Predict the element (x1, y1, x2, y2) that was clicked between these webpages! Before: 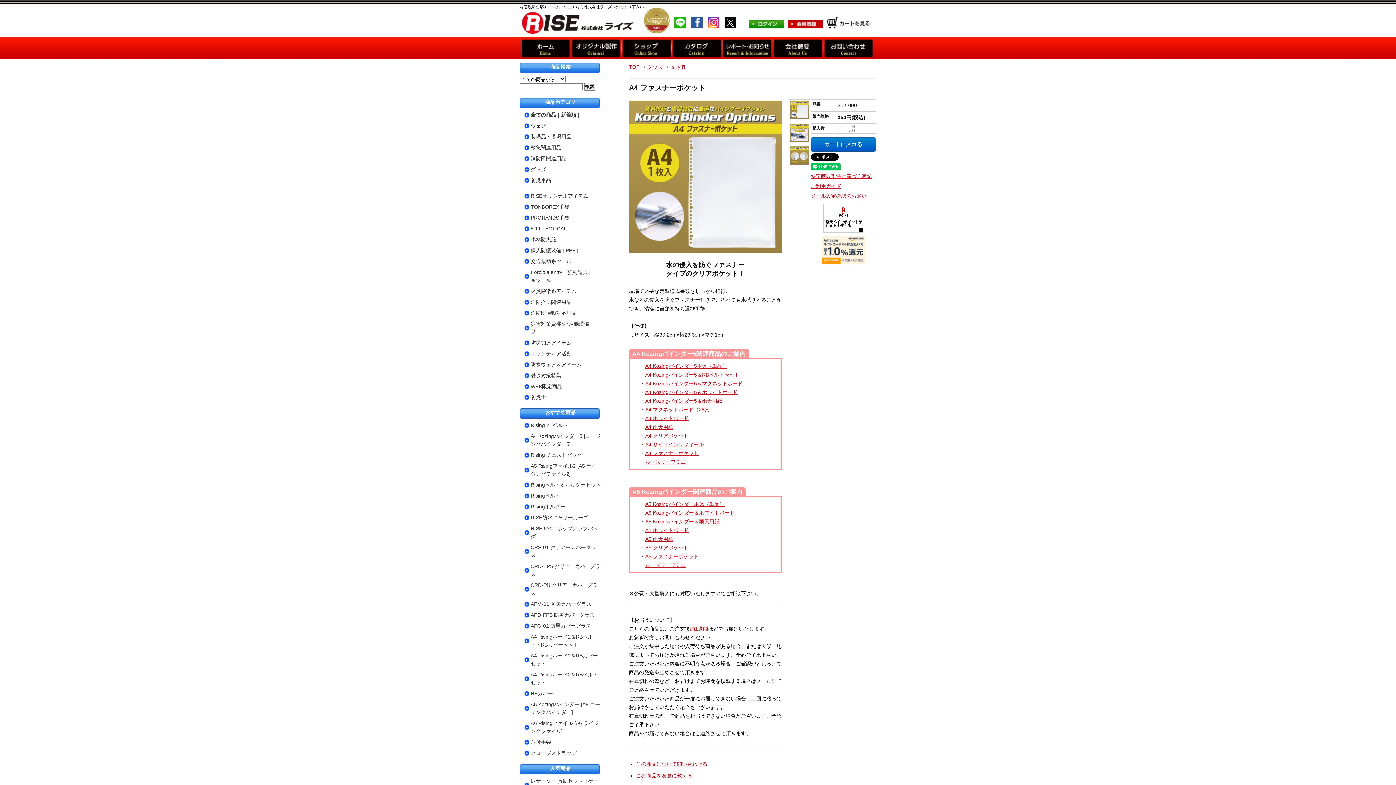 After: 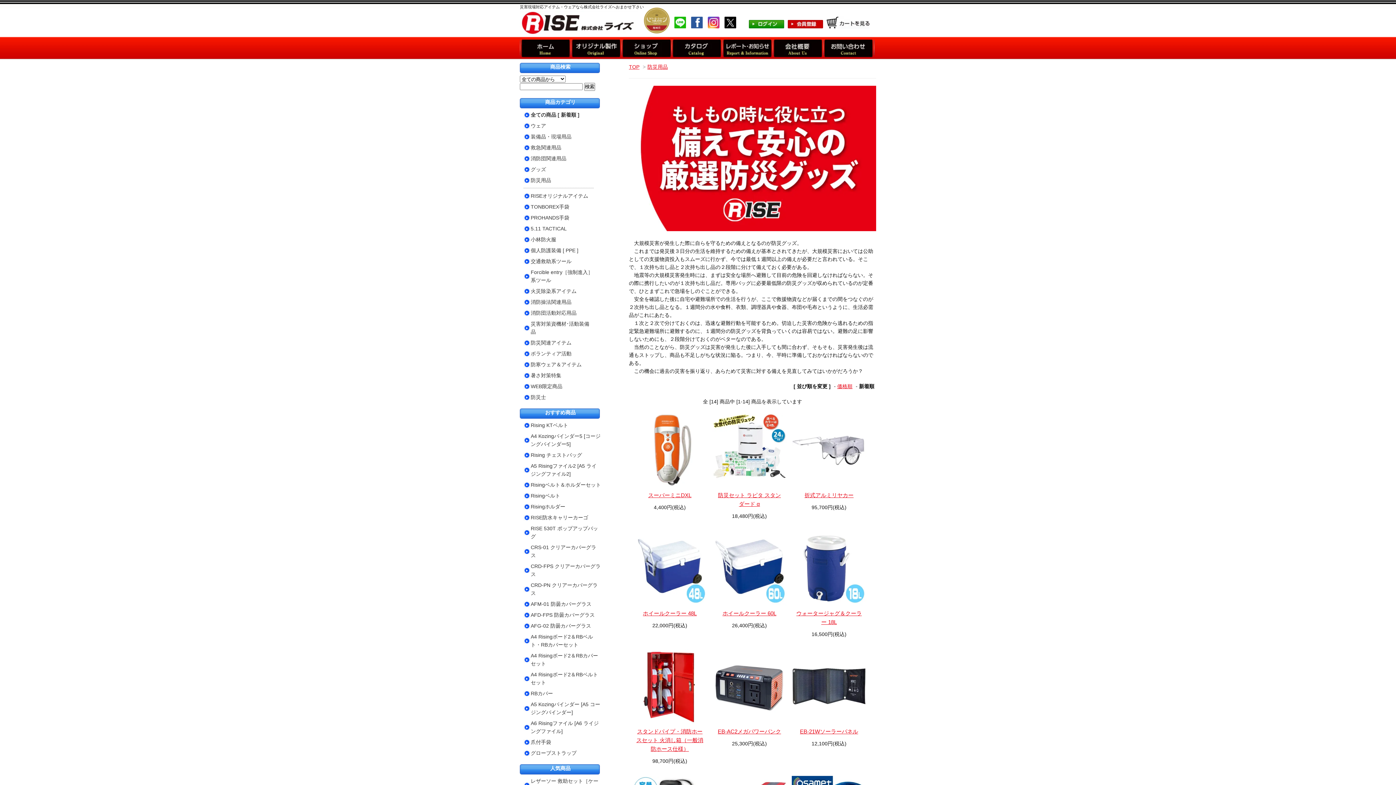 Action: label: 防災用品 bbox: (523, 176, 601, 184)